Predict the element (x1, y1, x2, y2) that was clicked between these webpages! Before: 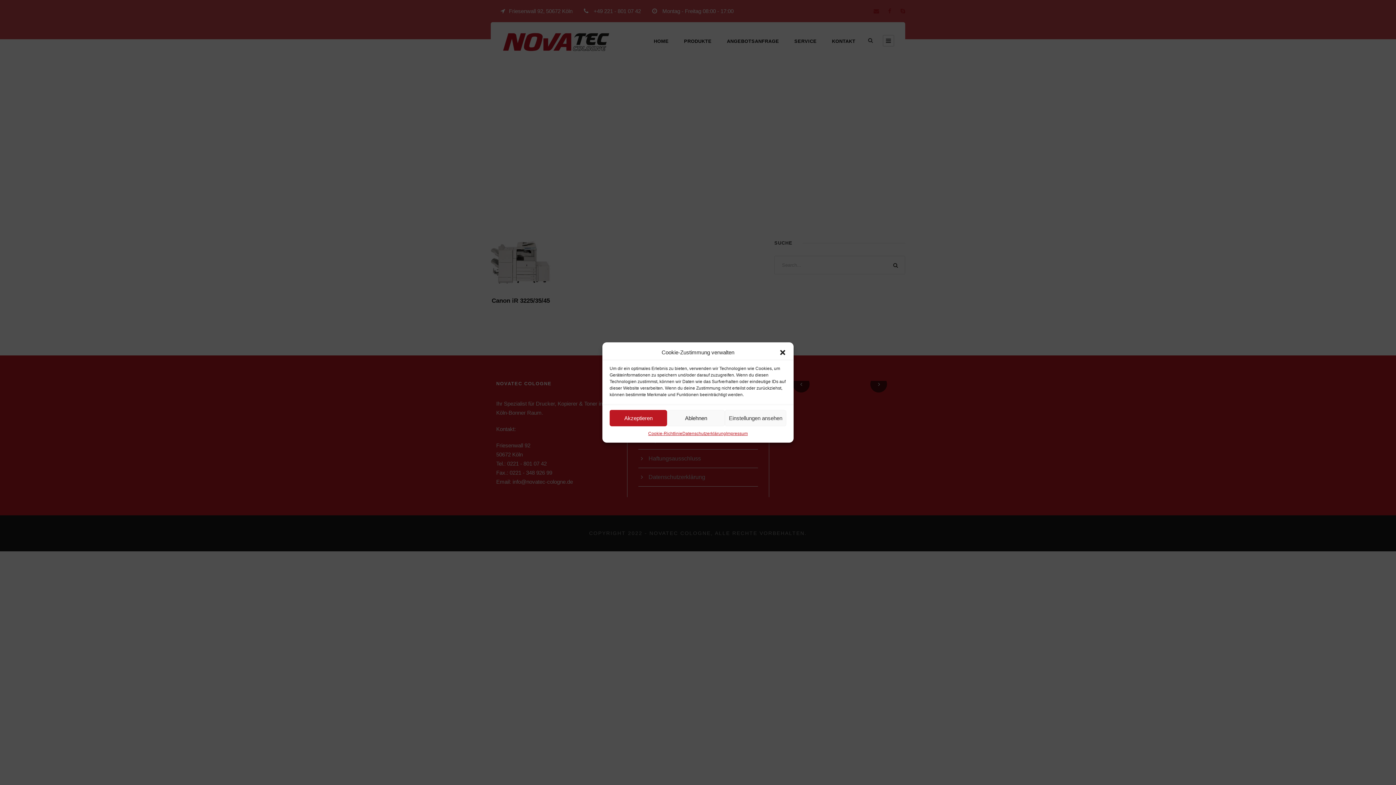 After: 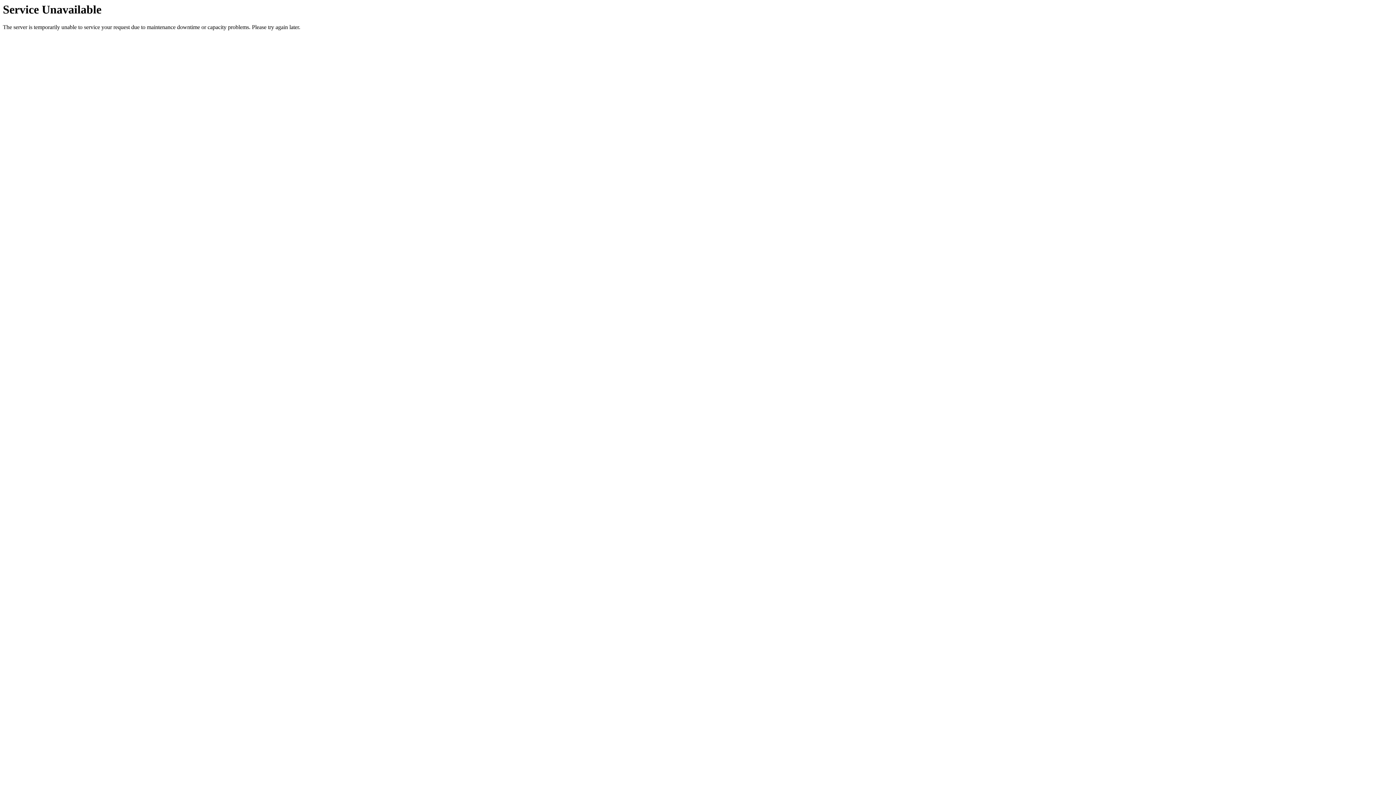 Action: bbox: (682, 430, 726, 437) label: Datenschutzerklärung